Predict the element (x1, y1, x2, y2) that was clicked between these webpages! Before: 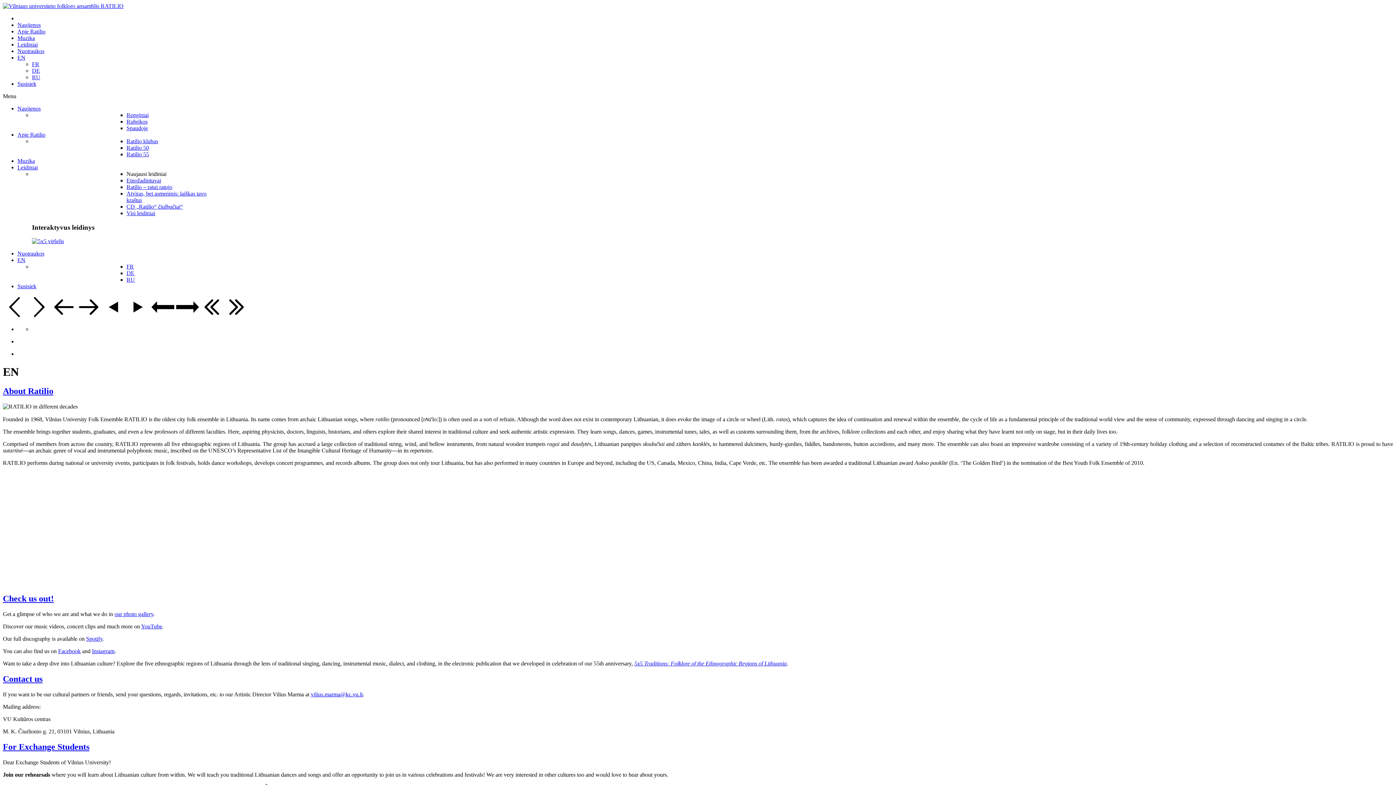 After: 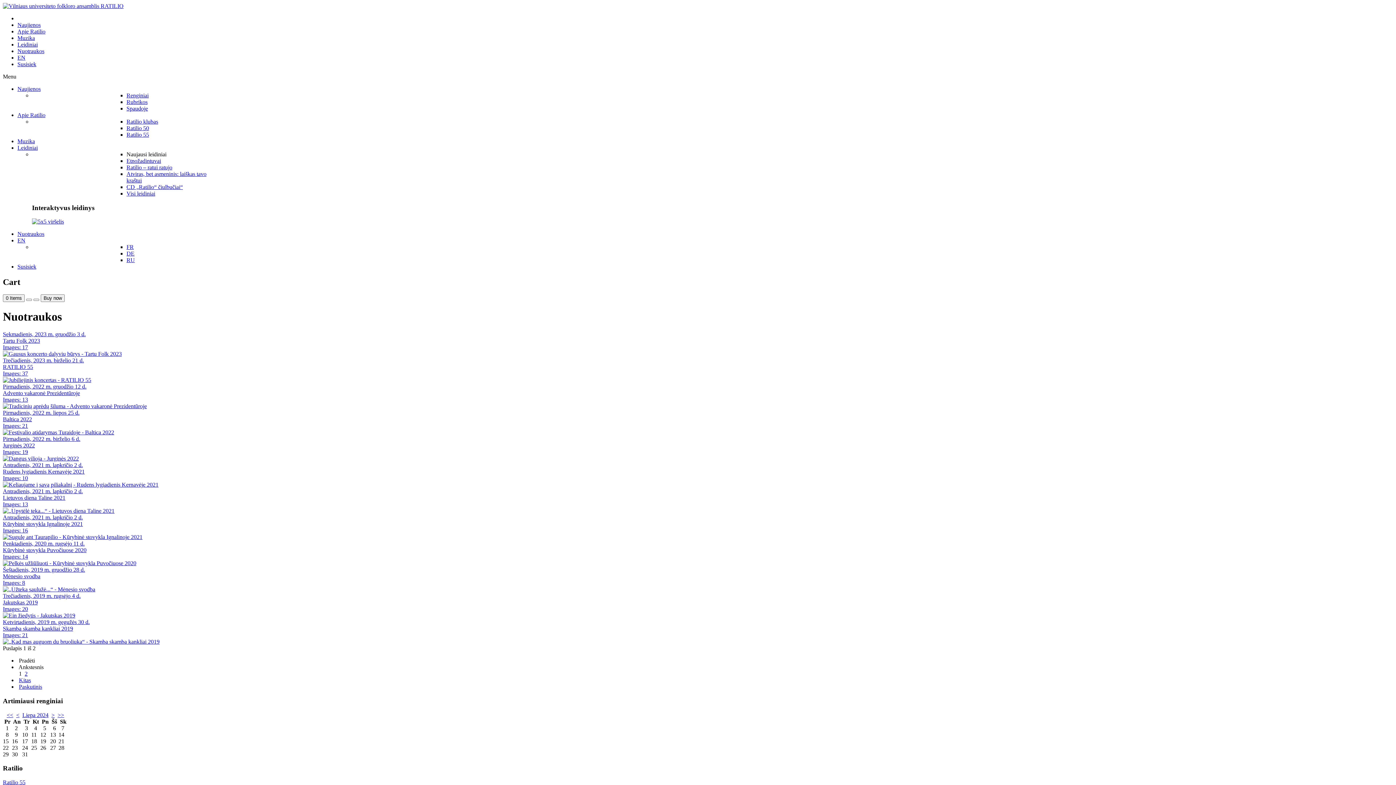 Action: label: Nuotraukos bbox: (17, 250, 44, 256)